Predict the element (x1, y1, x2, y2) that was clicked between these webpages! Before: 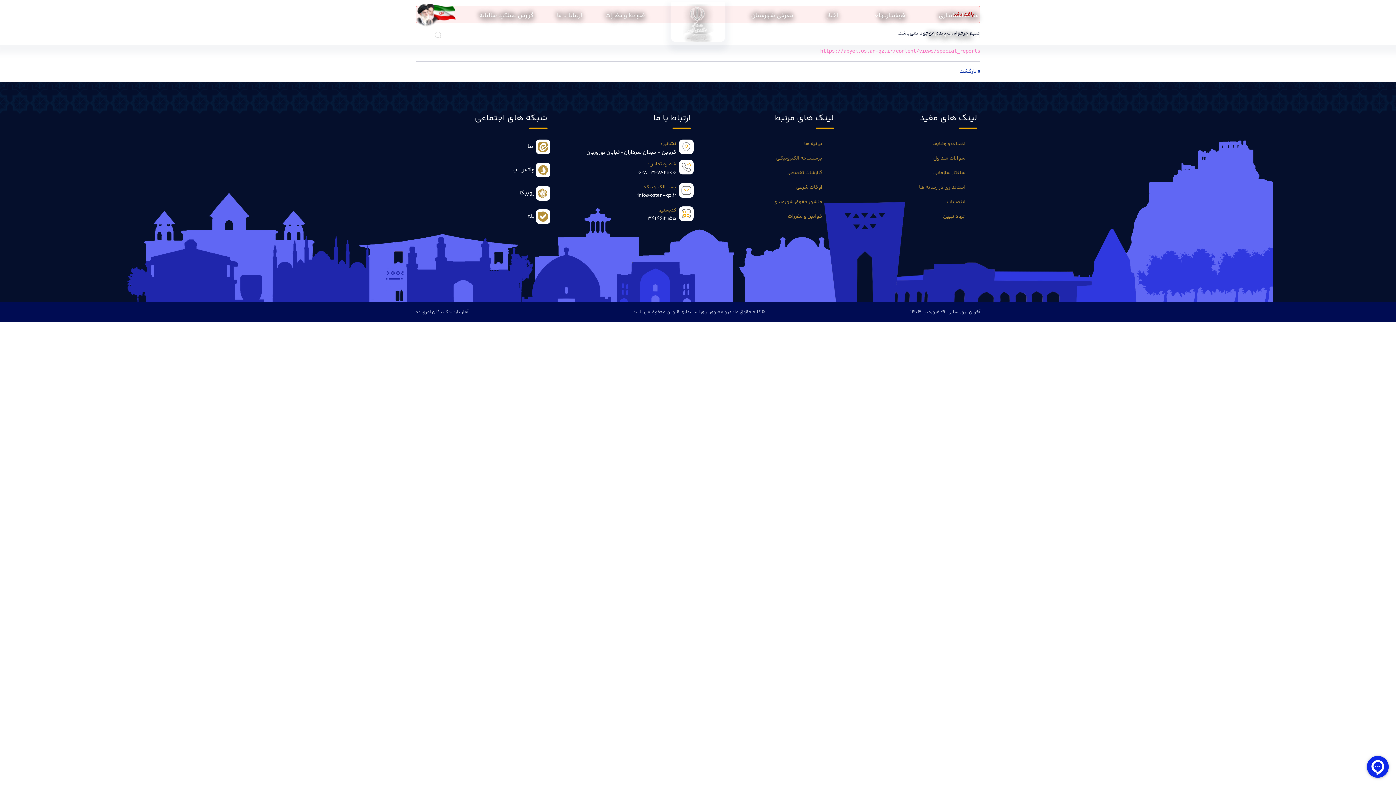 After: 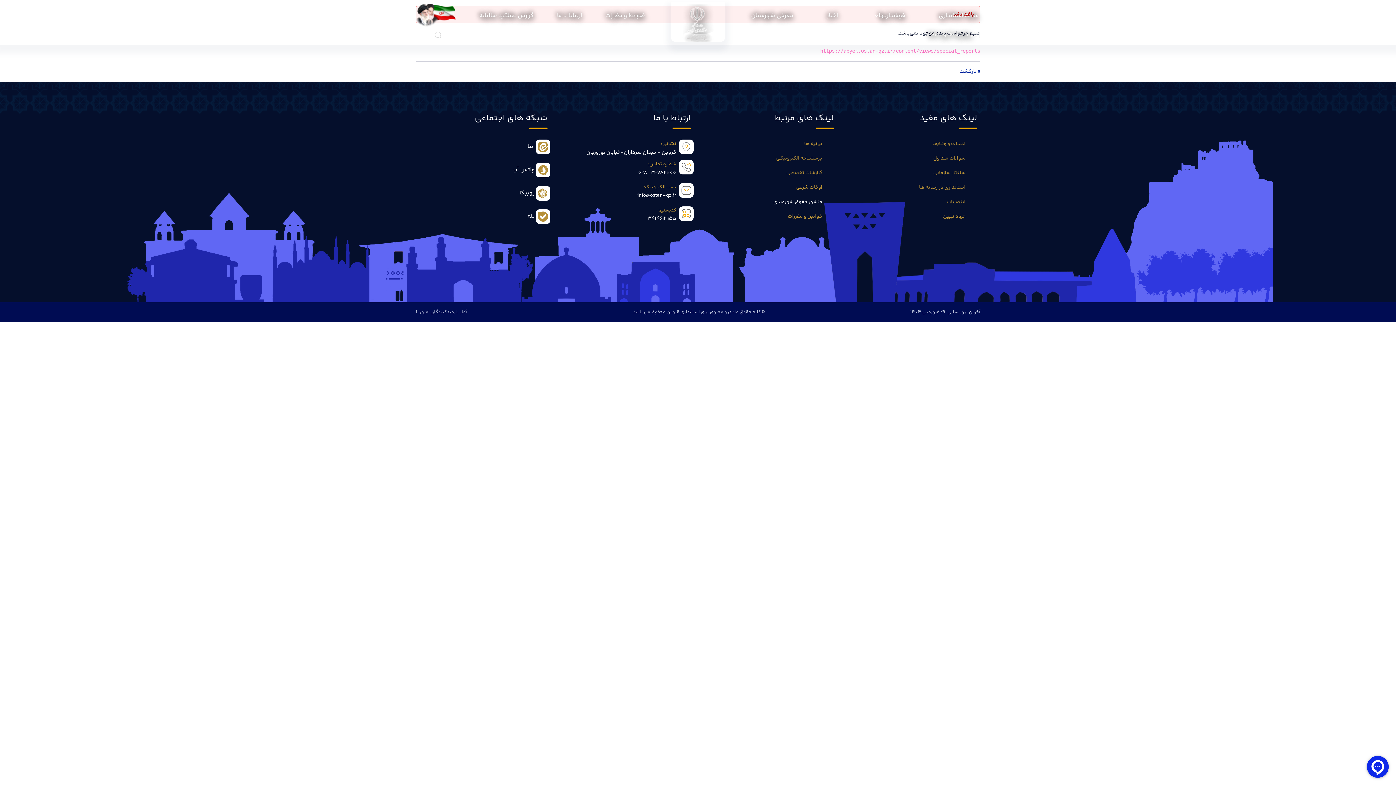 Action: bbox: (767, 198, 822, 206) label: منشور حقوق شهروندی